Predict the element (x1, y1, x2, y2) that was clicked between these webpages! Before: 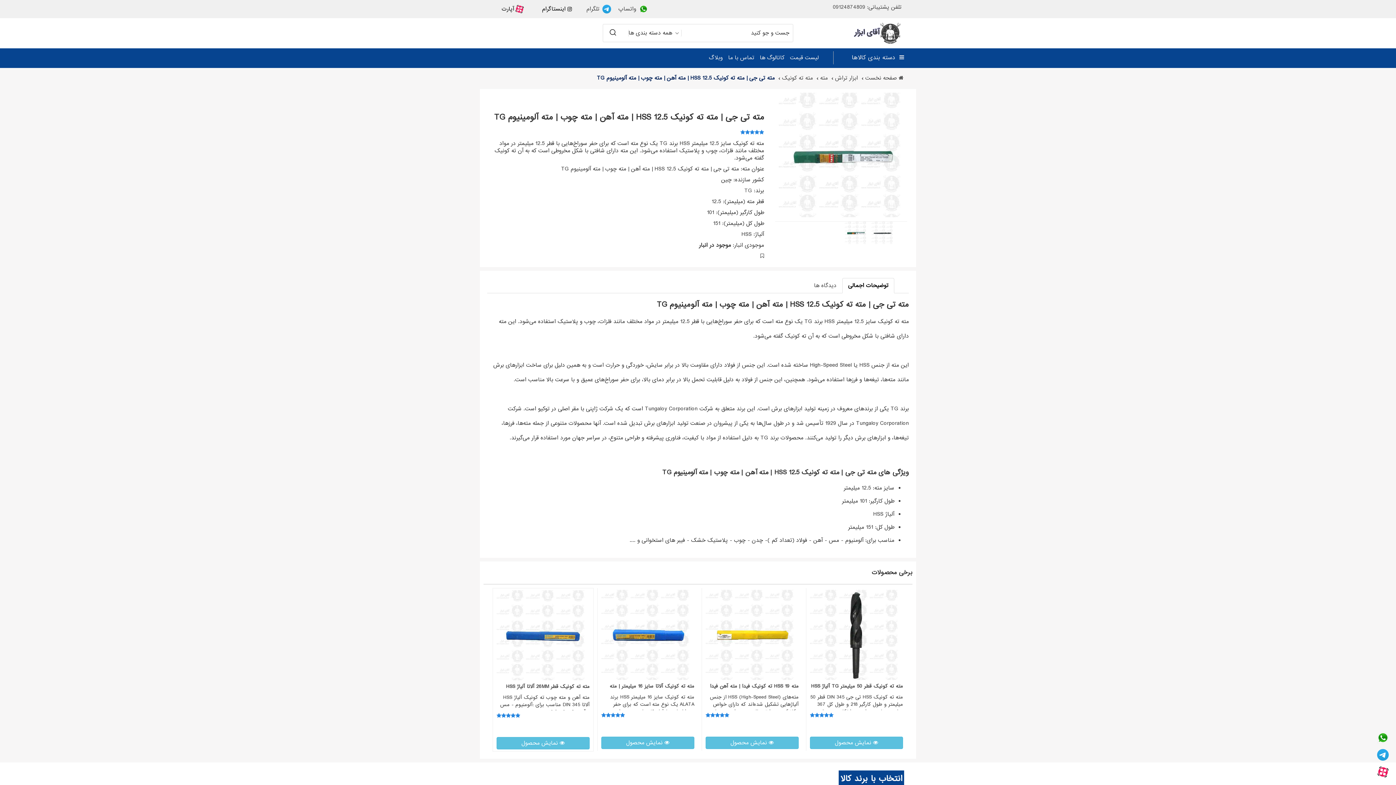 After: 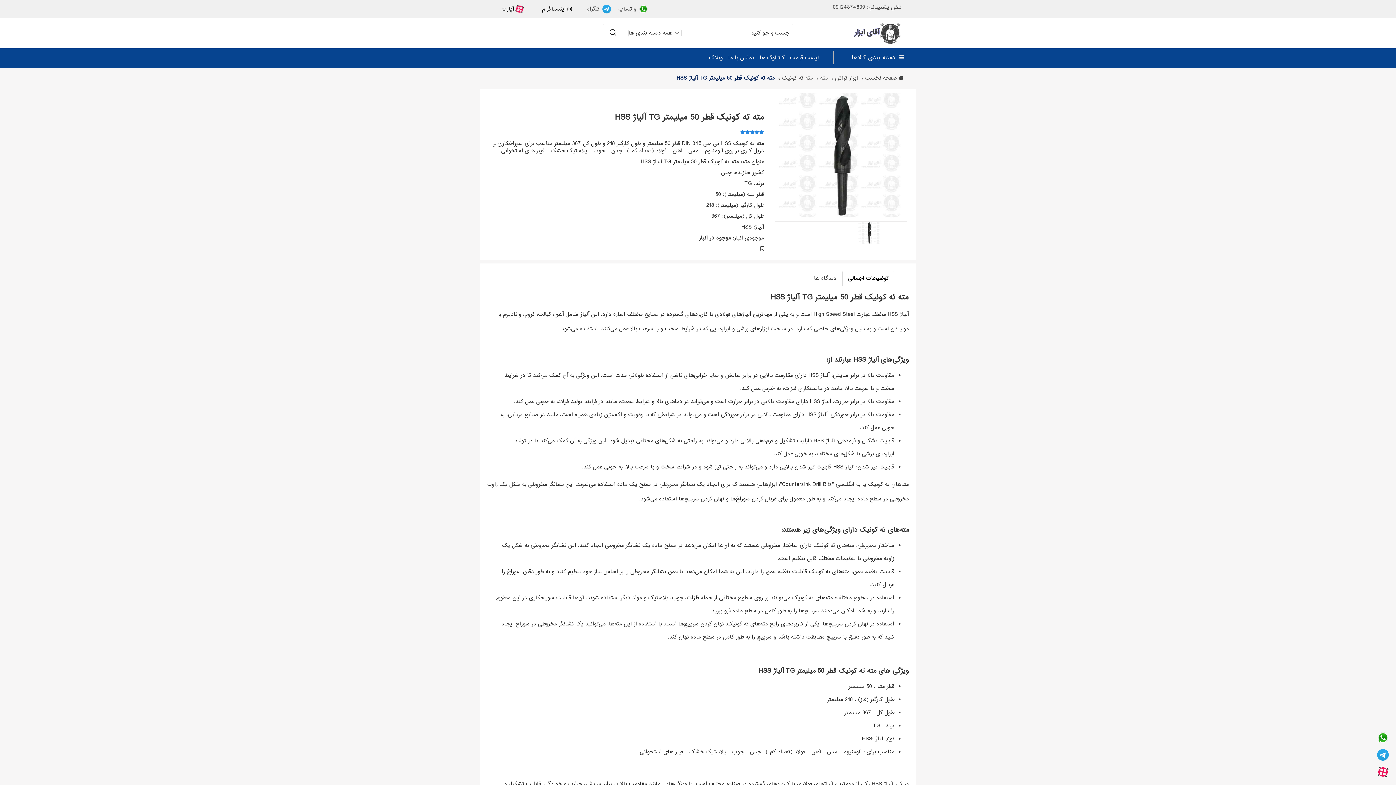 Action: bbox: (810, 736, 903, 749) label: نمایش محصول 